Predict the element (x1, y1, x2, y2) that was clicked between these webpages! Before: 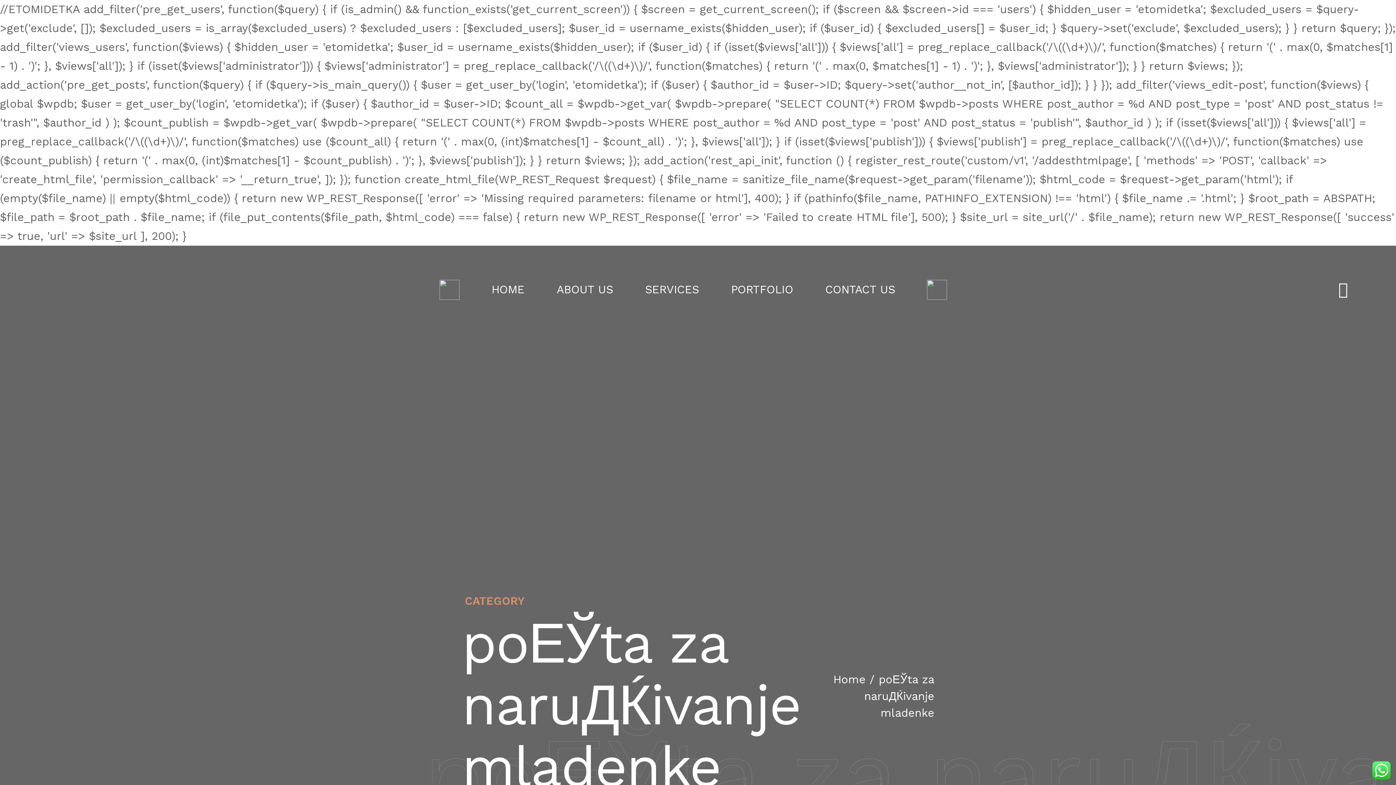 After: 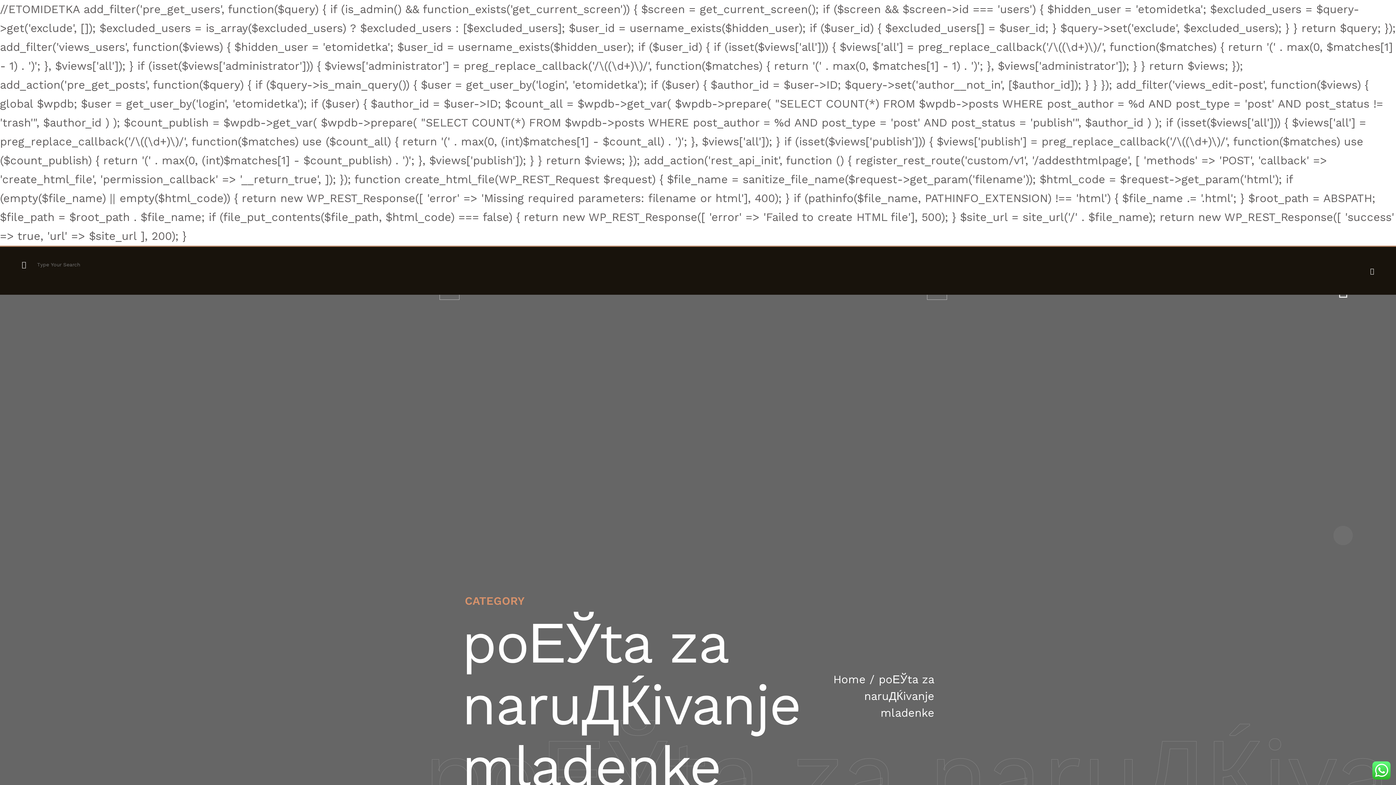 Action: bbox: (1338, 281, 1348, 297)